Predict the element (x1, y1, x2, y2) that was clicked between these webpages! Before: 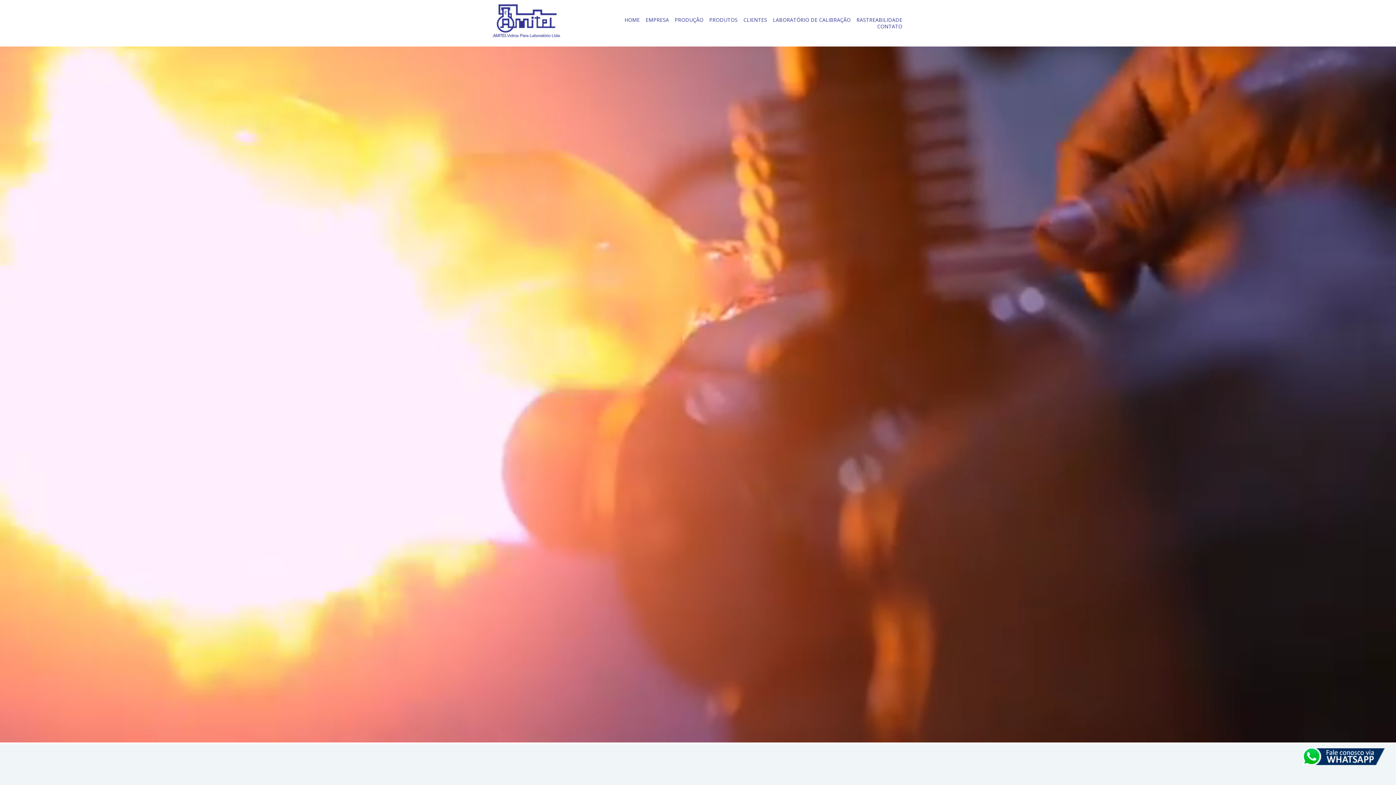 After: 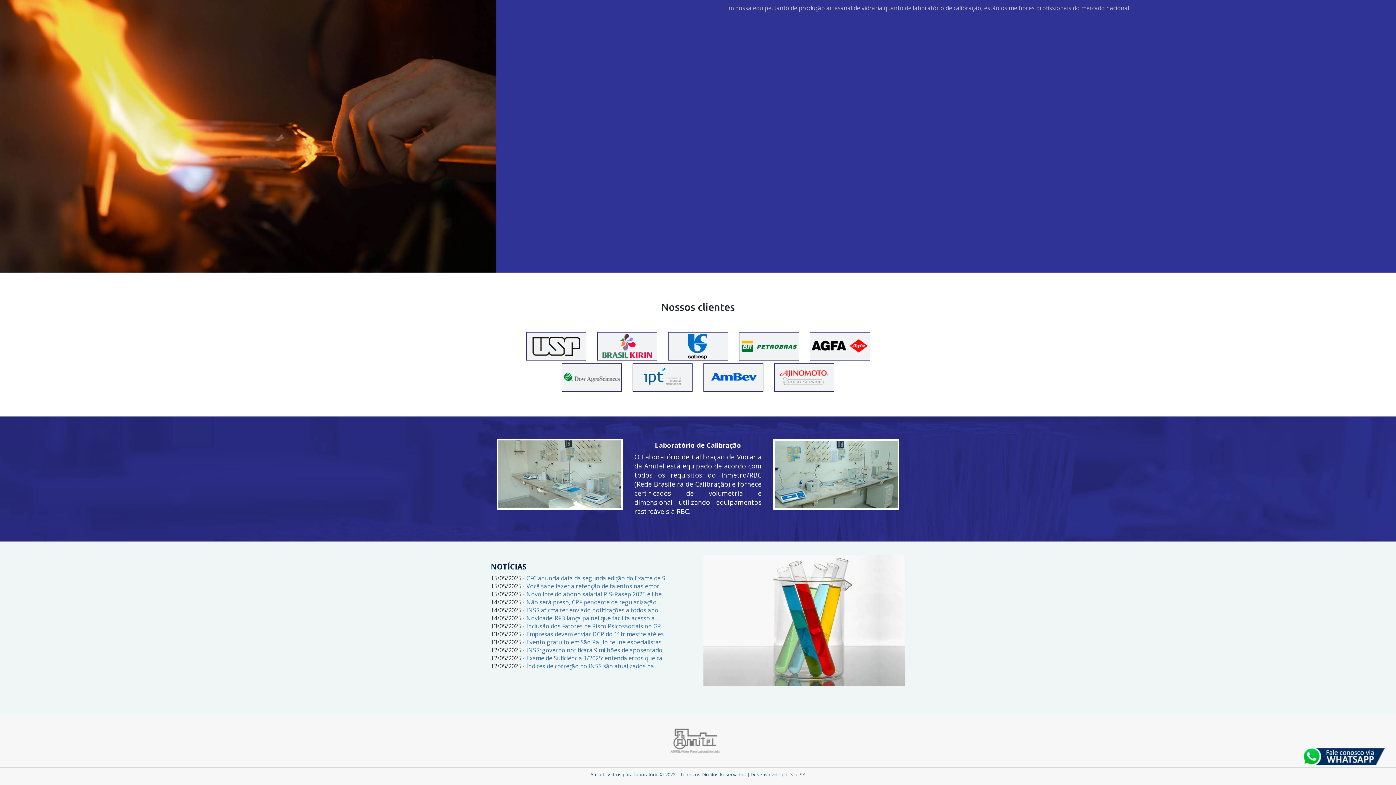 Action: label: LABORATÓRIO DE CALIBRAÇÃO bbox: (770, 11, 853, 28)